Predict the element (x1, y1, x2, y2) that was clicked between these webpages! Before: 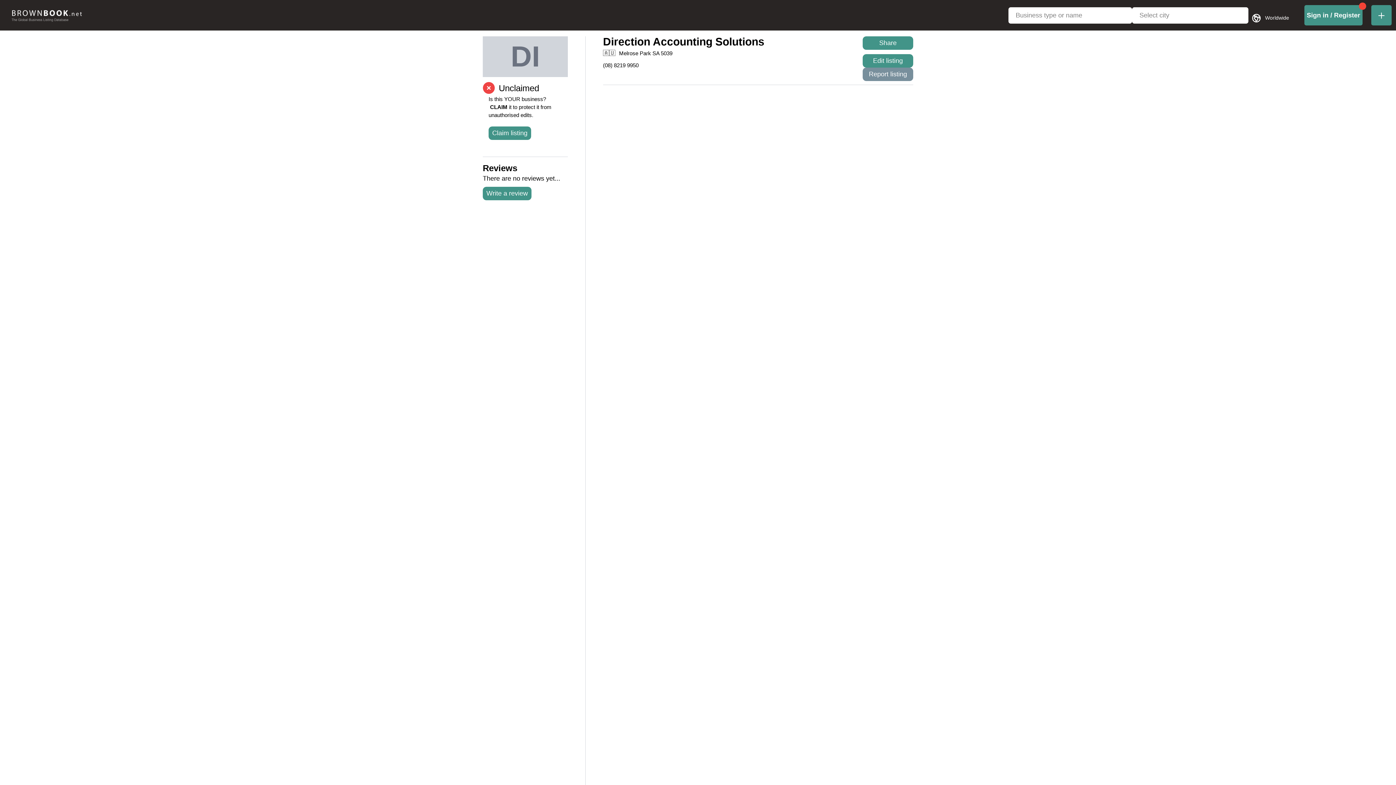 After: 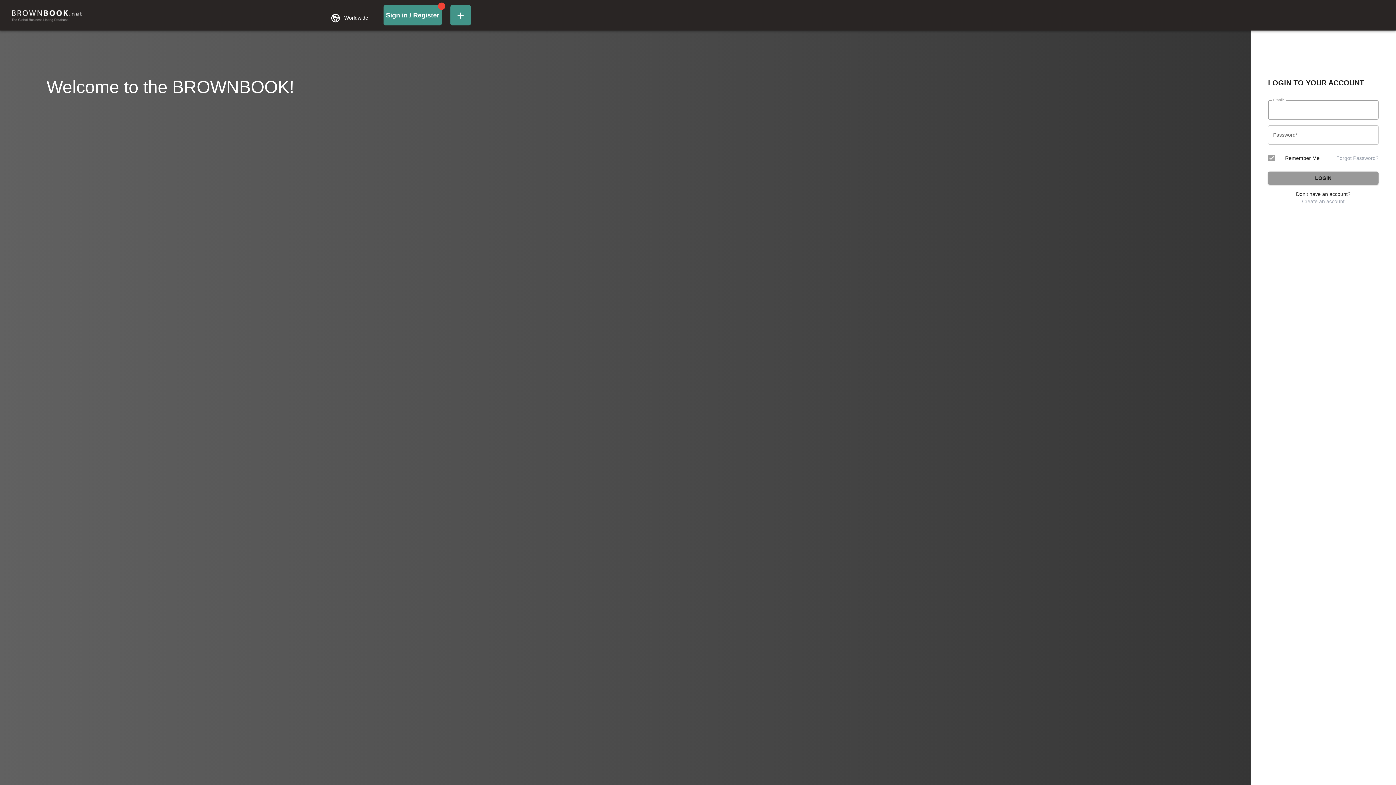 Action: bbox: (1304, 12, 1362, 18) label: Sign in / Register